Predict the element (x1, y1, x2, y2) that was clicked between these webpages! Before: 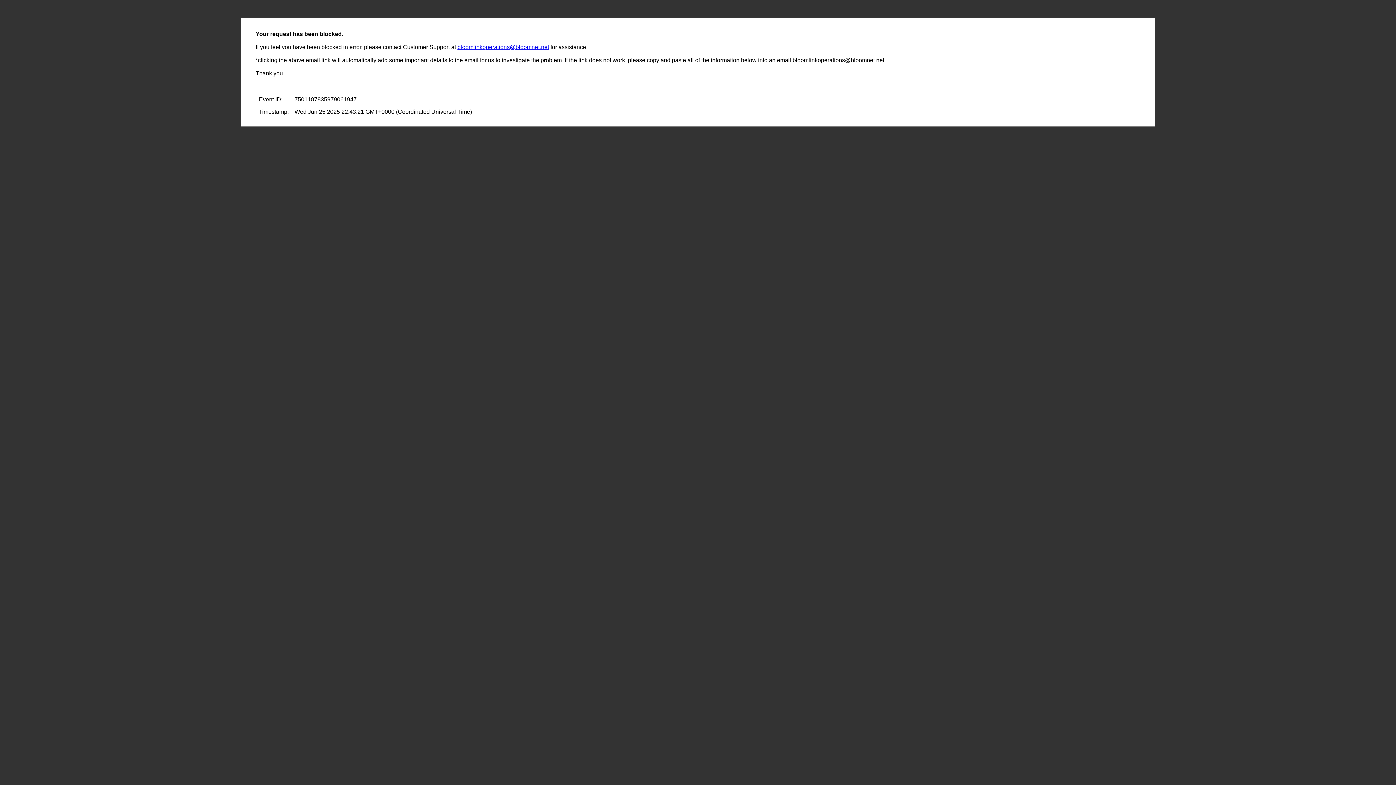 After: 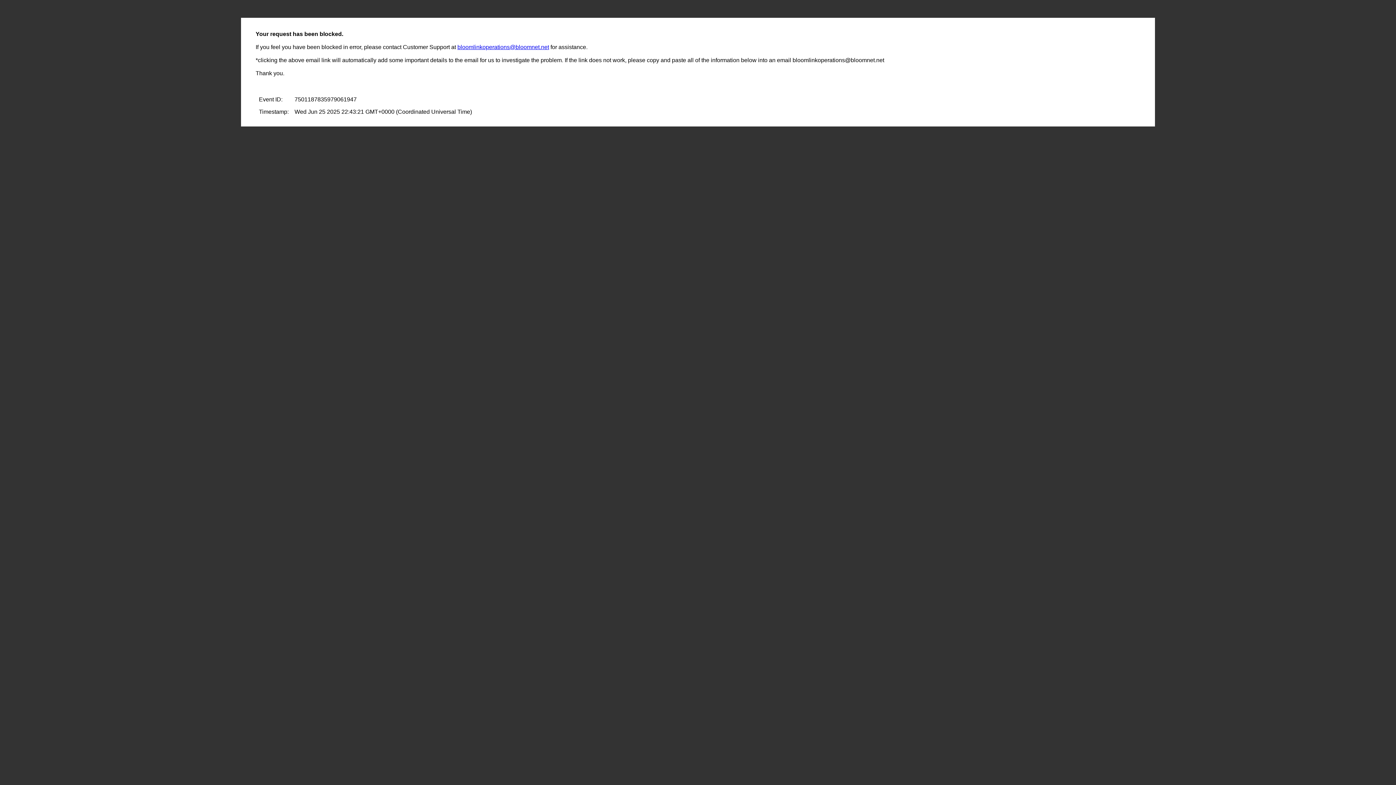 Action: label: bloomlinkoperations@bloomnet.net bbox: (457, 44, 549, 50)